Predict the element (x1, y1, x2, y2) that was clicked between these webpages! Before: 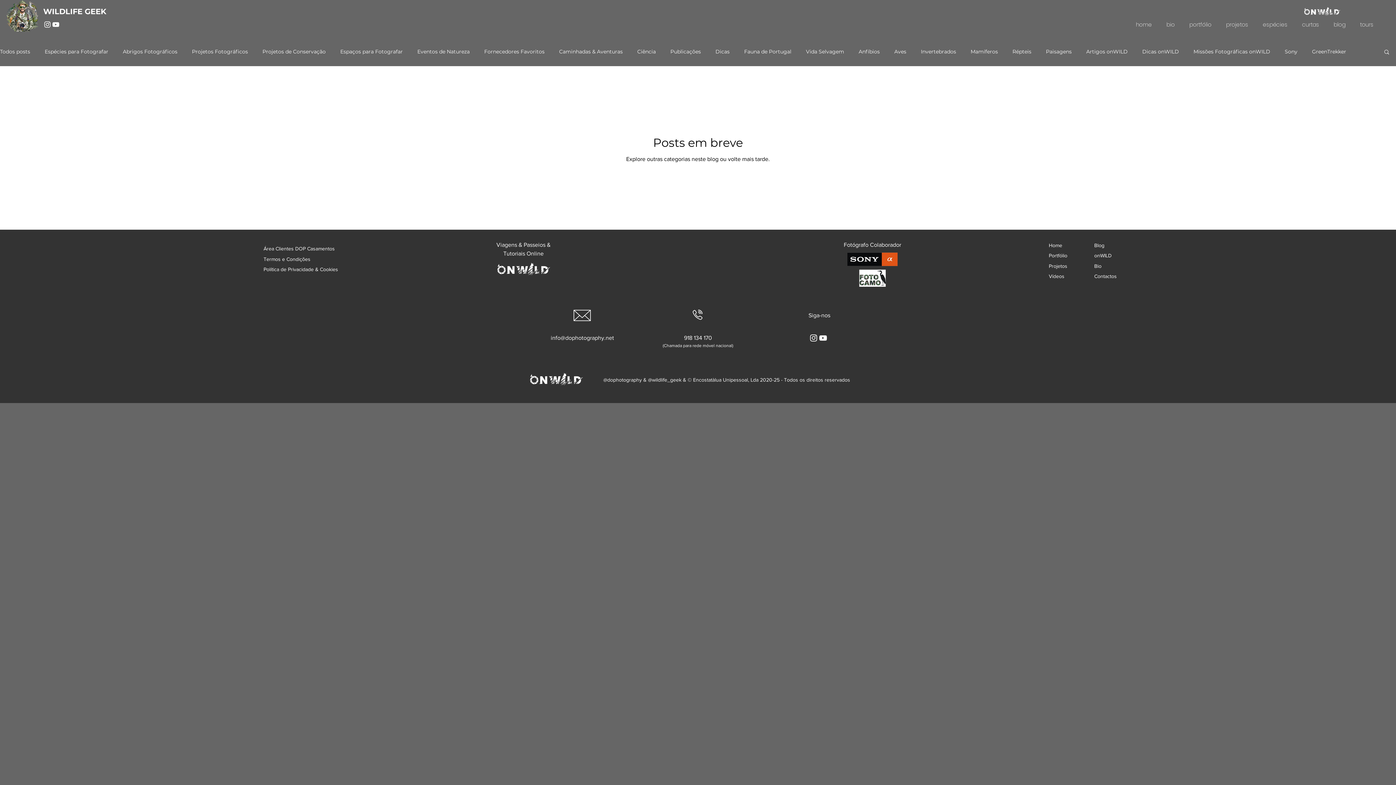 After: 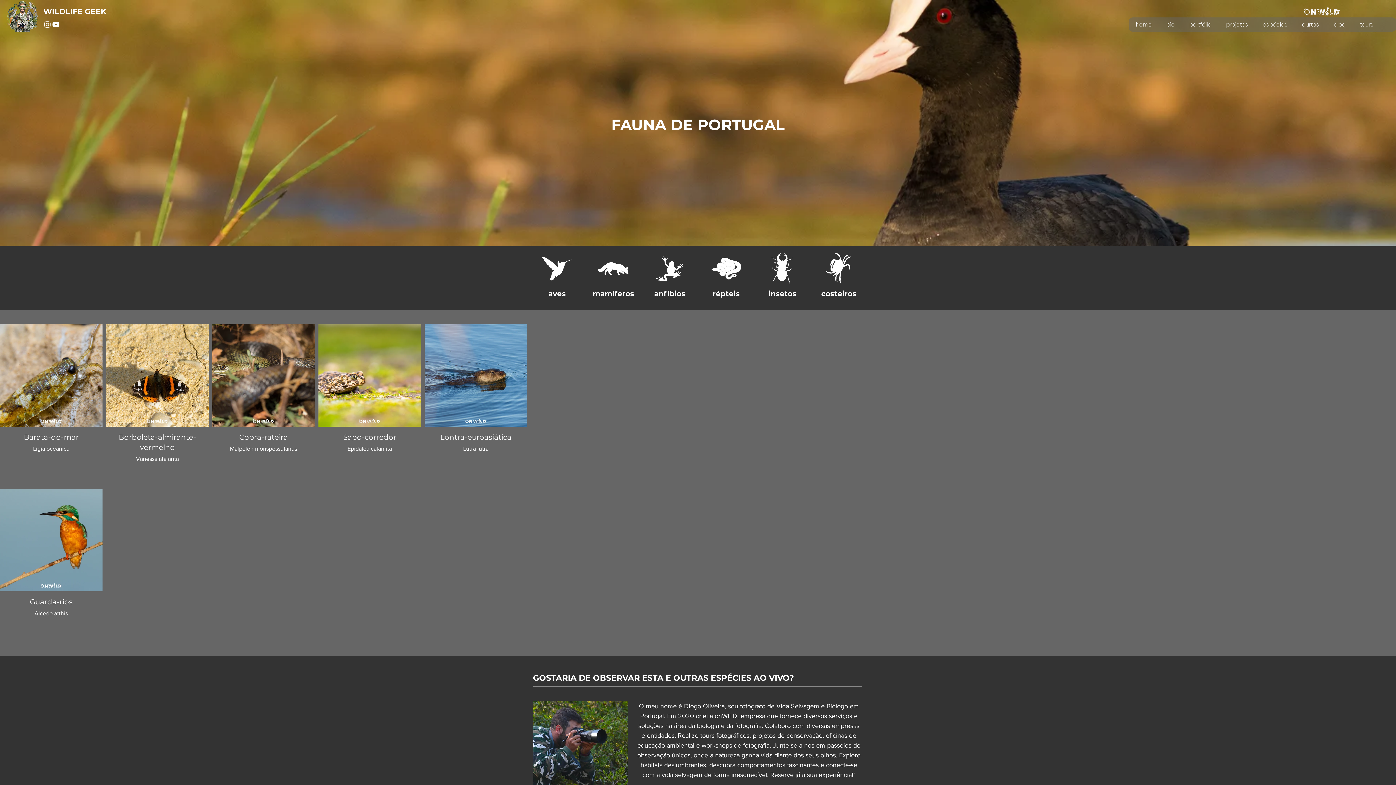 Action: label: espécies bbox: (1255, 17, 1294, 31)